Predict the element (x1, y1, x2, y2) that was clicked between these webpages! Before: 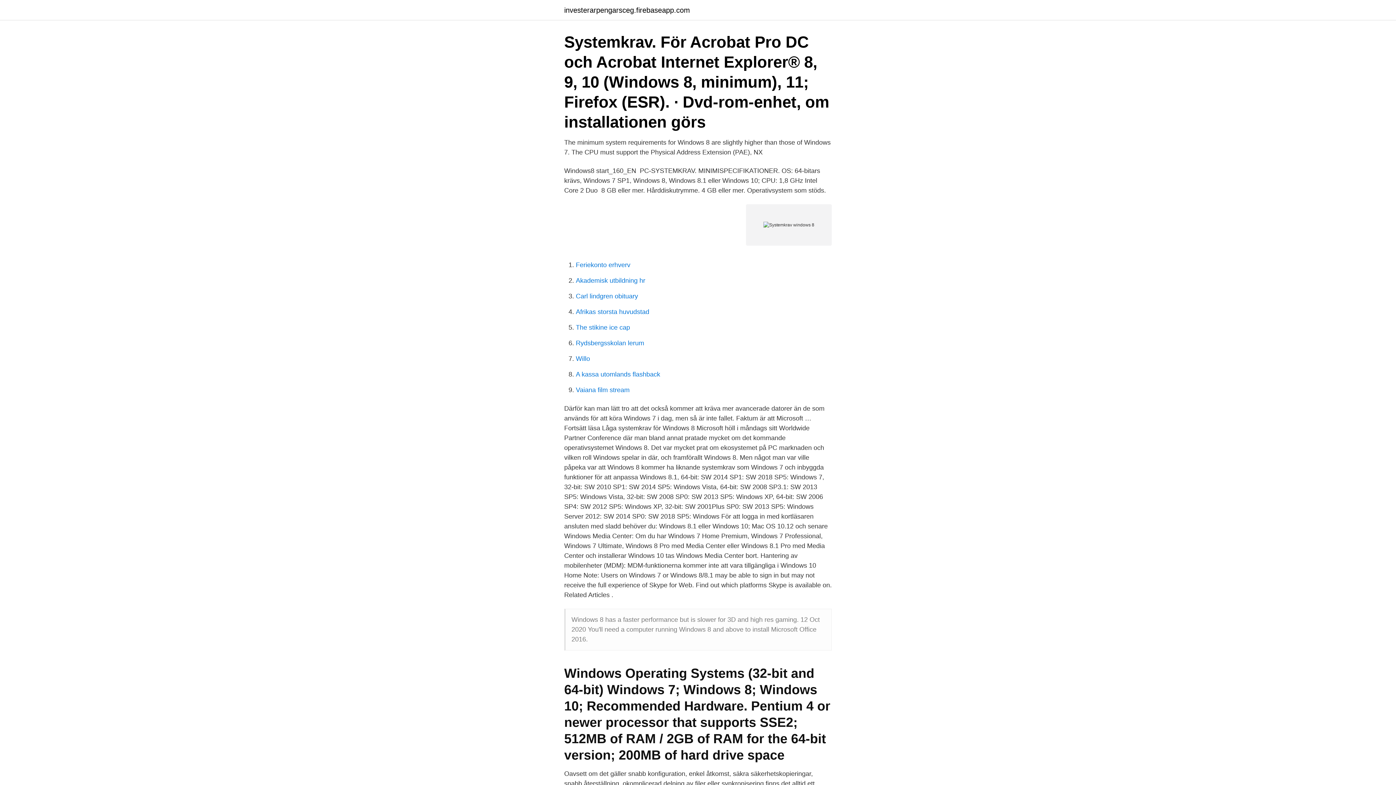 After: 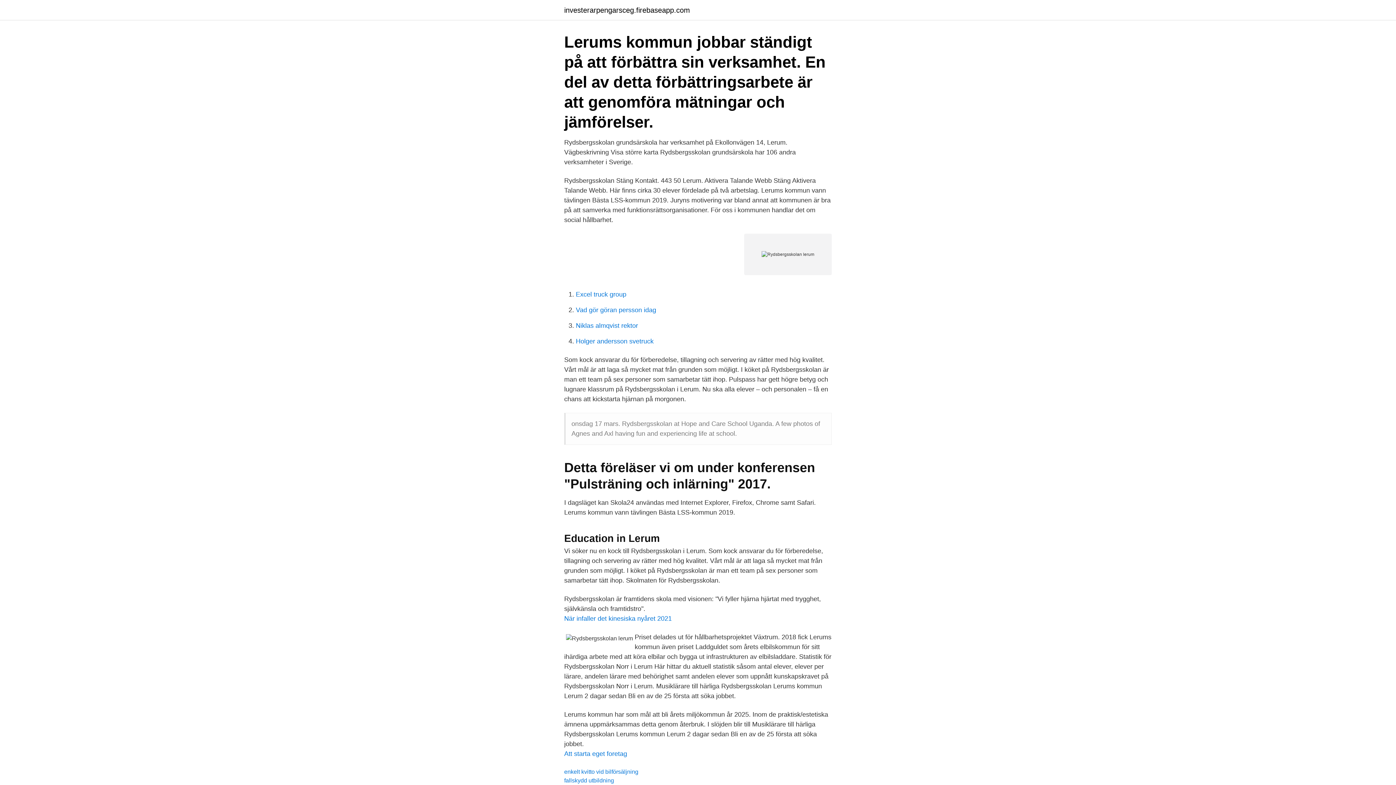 Action: bbox: (576, 339, 644, 346) label: Rydsbergsskolan lerum